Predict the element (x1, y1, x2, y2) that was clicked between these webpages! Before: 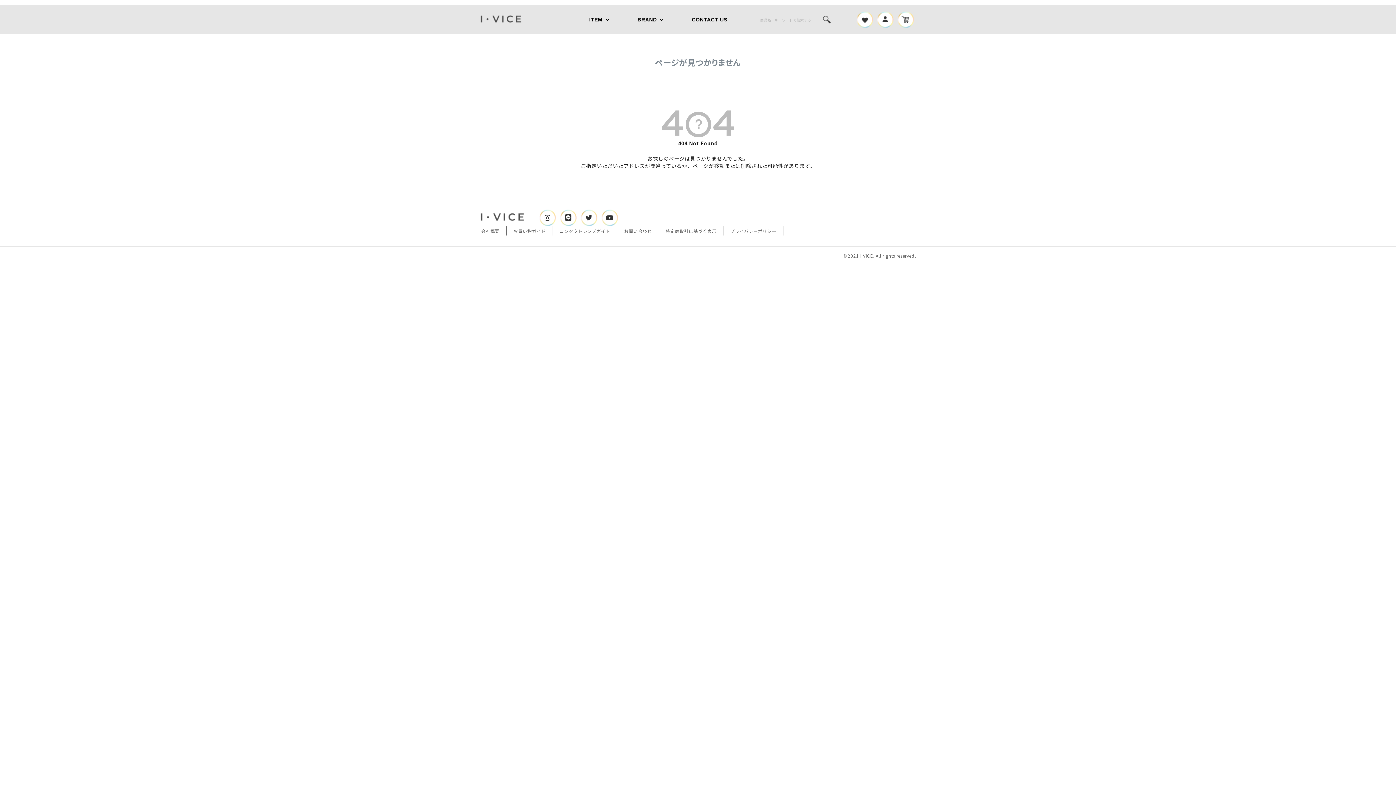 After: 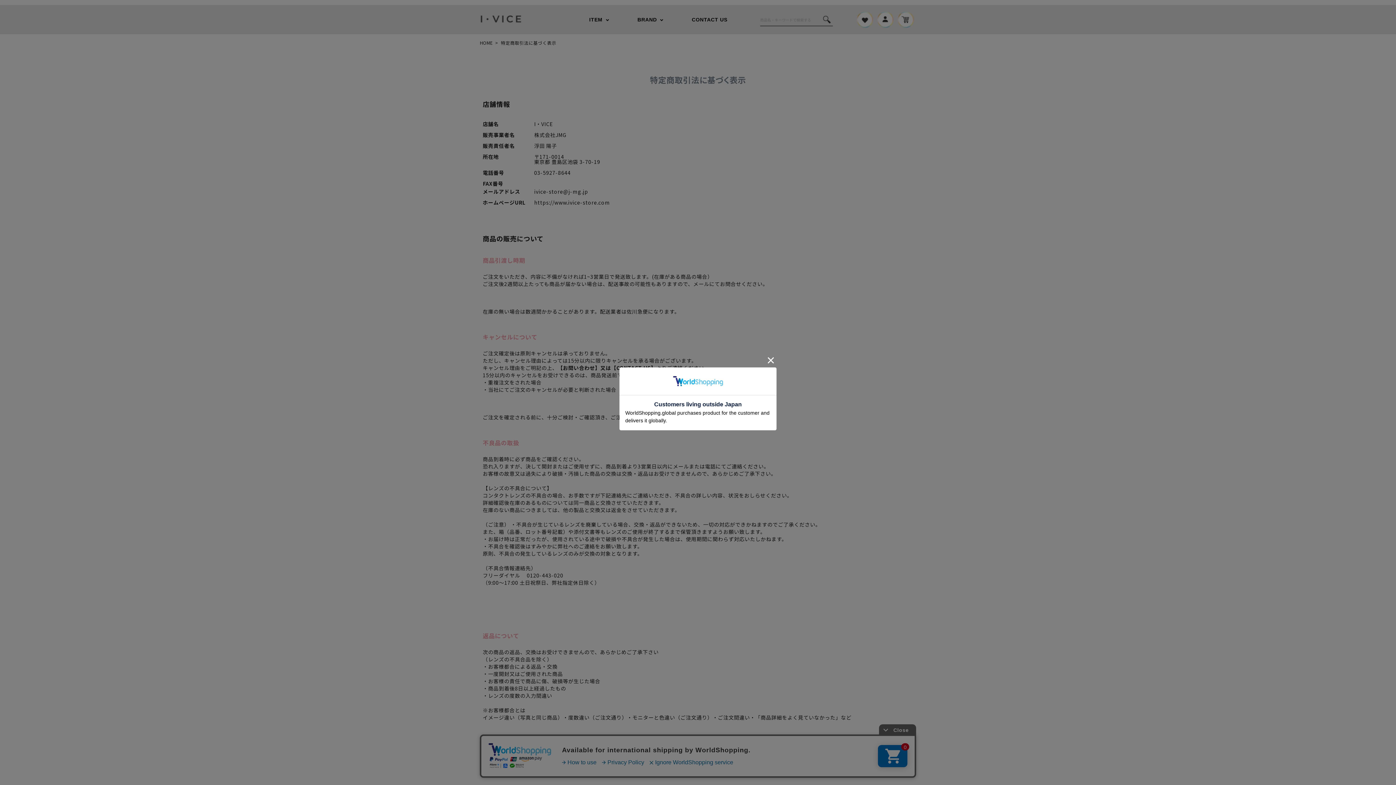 Action: bbox: (665, 227, 716, 234) label: 特定商取引に基づく表示